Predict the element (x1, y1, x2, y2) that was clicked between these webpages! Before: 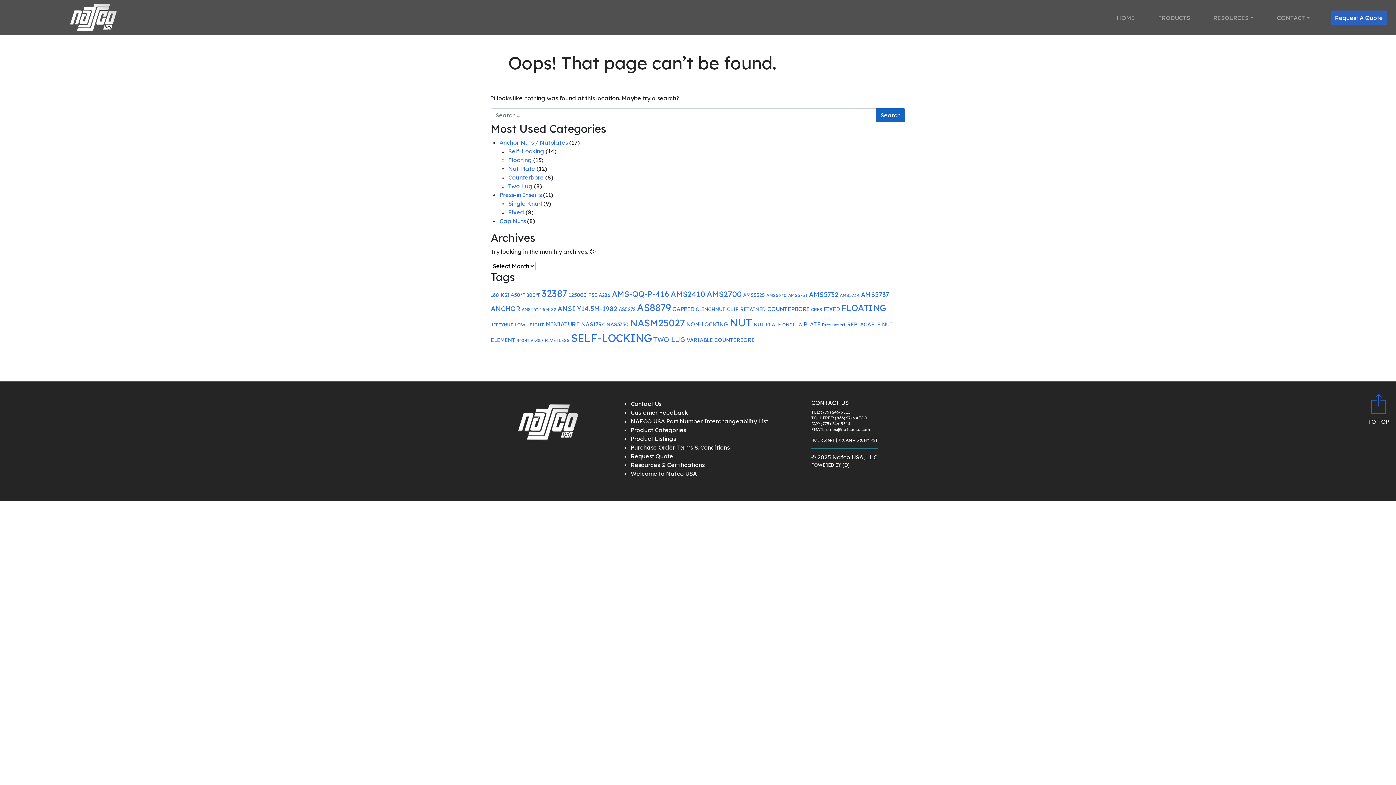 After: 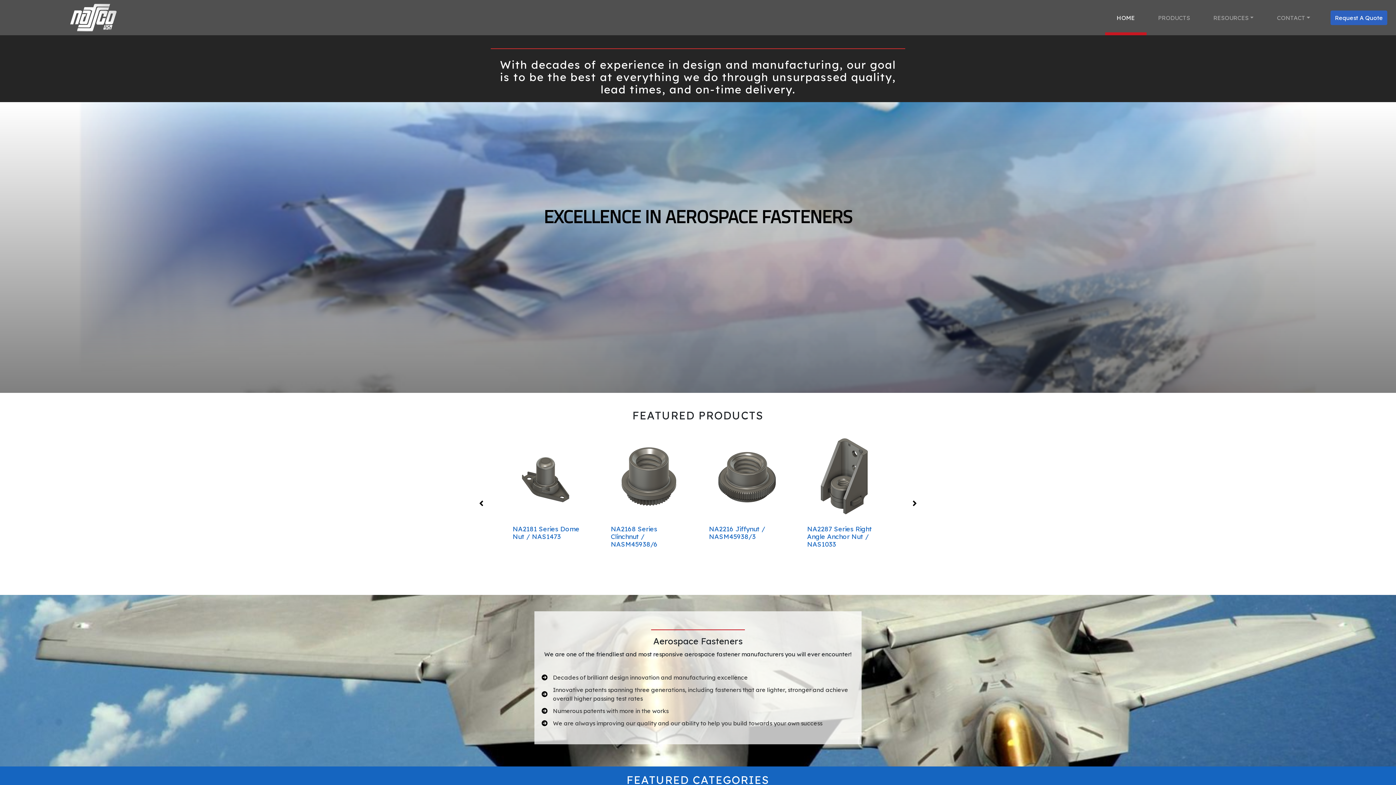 Action: bbox: (1105, 0, 1146, 35) label: HOME